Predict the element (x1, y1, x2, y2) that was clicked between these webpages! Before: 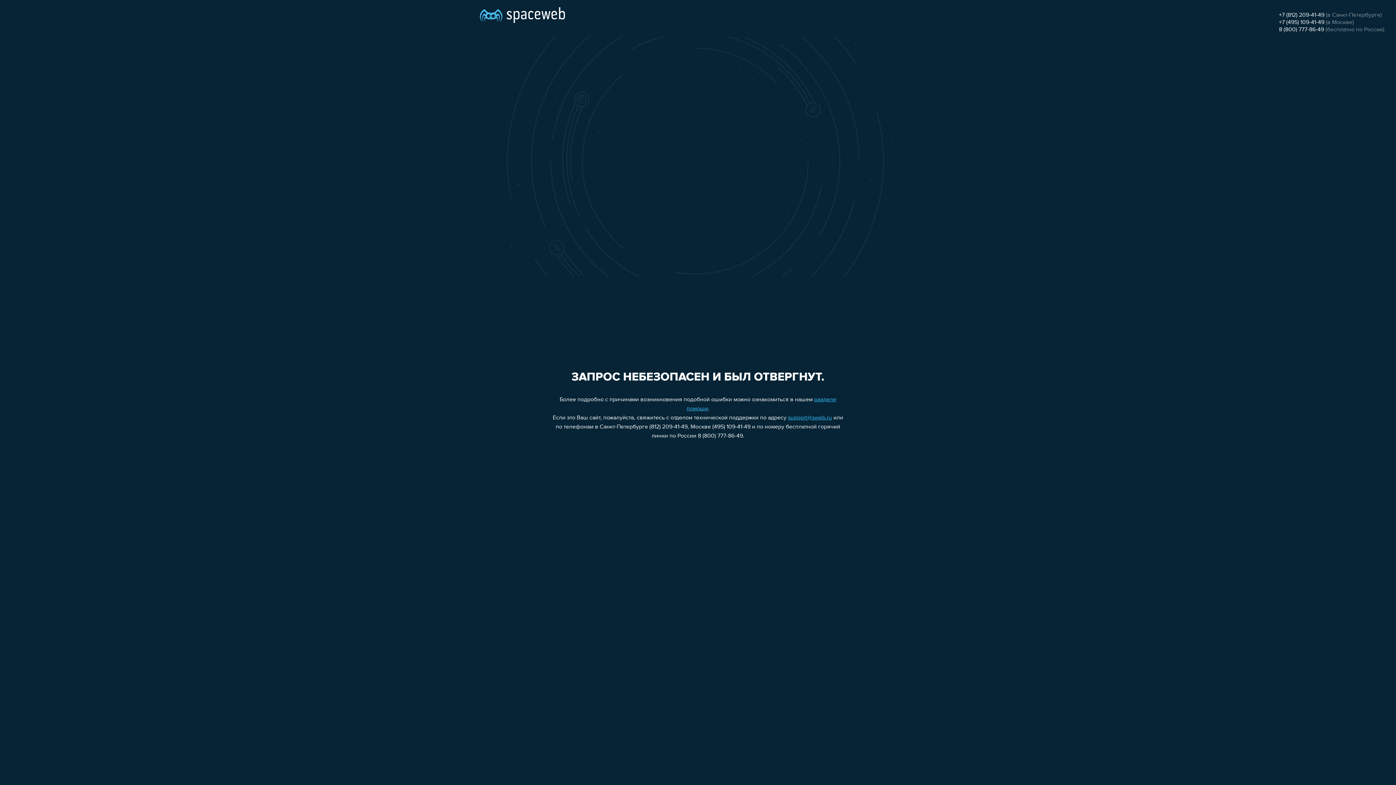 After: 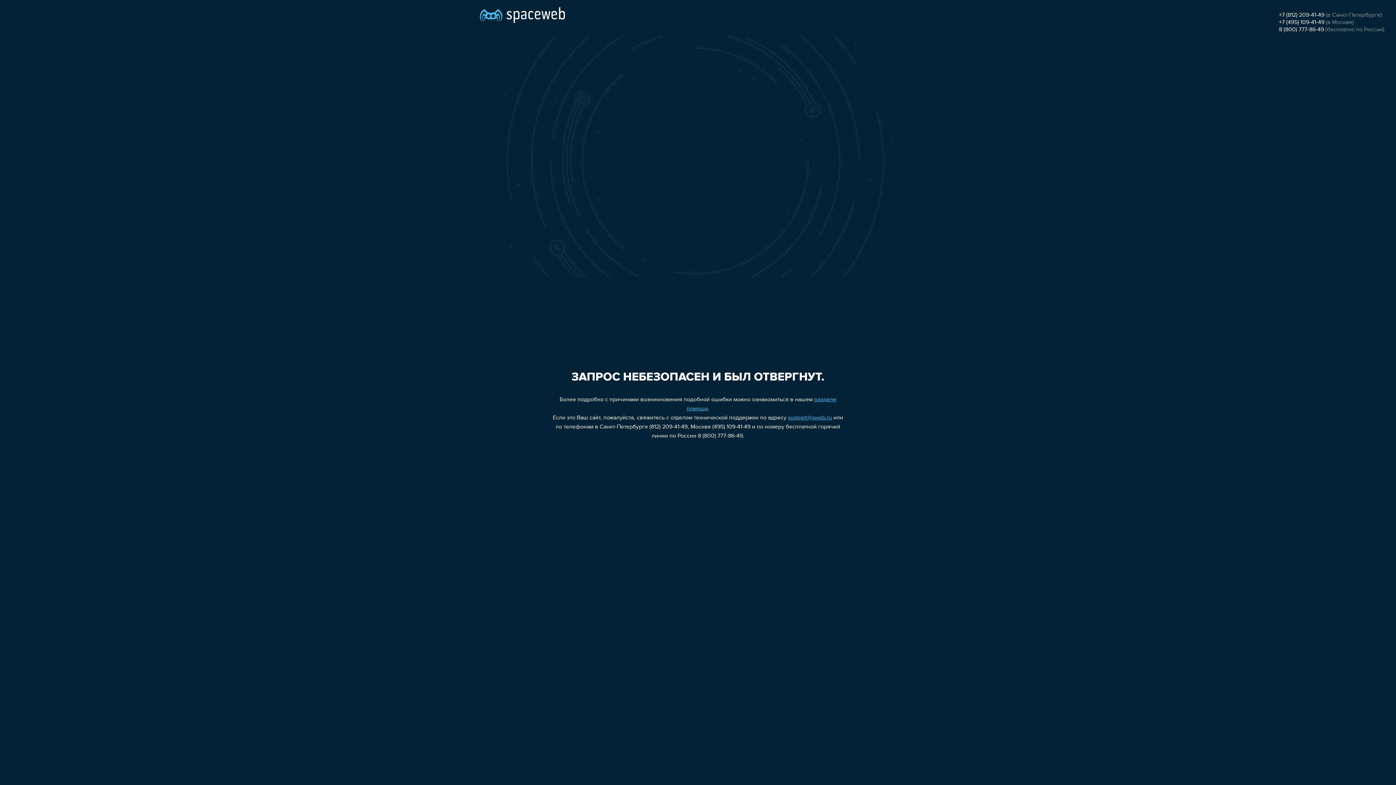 Action: label: 8 (800) 777-86-49 bbox: (1279, 26, 1324, 32)